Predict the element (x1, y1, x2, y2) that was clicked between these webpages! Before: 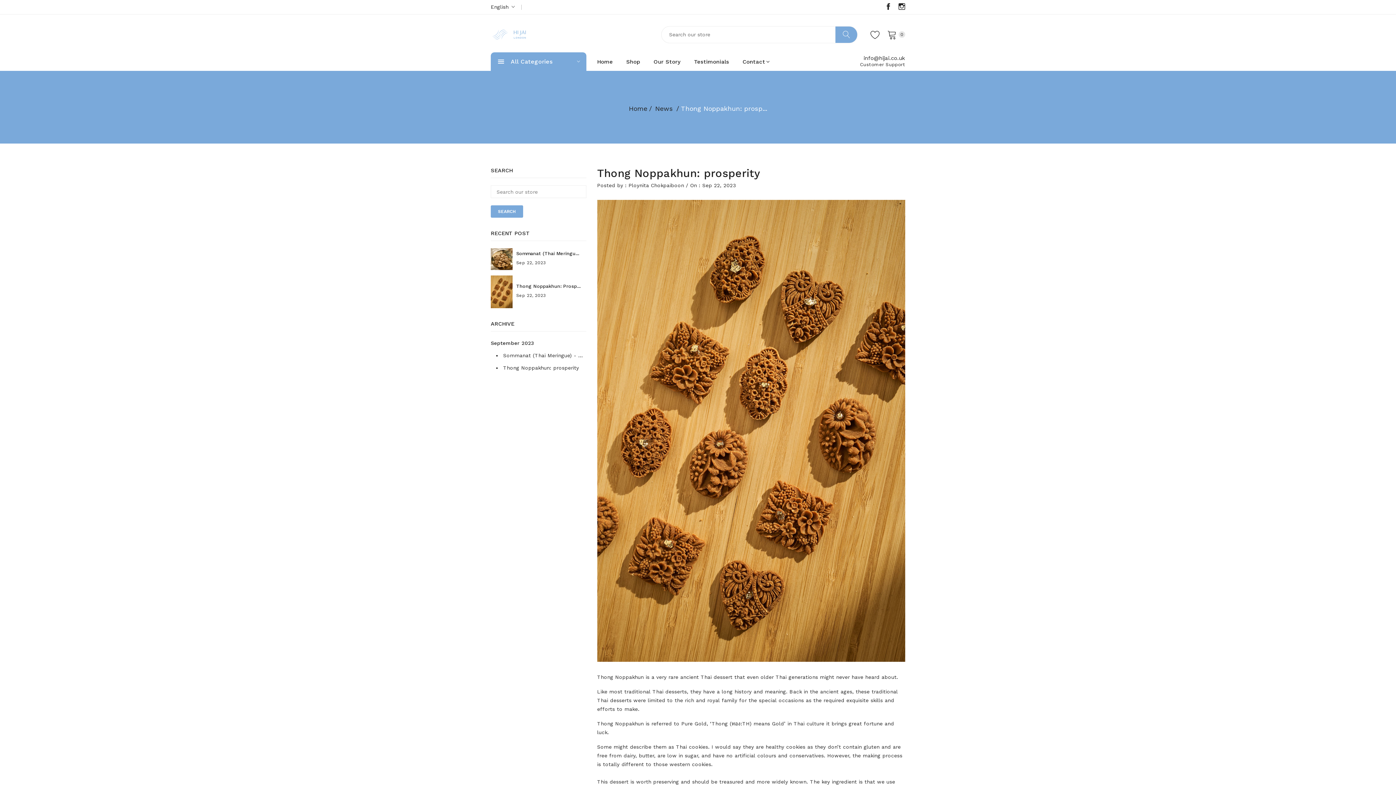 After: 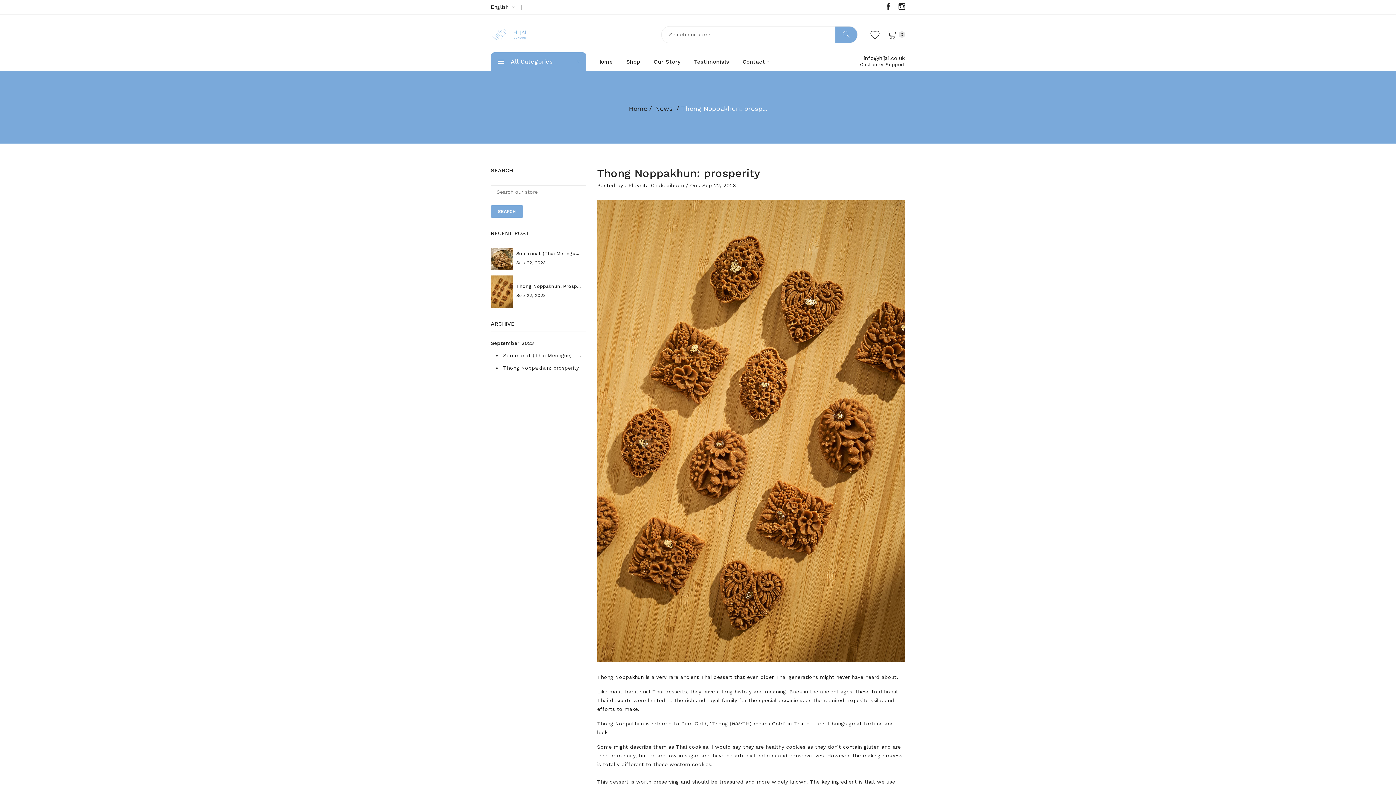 Action: bbox: (503, 365, 579, 370) label: Thong Noppakhun: prosperity